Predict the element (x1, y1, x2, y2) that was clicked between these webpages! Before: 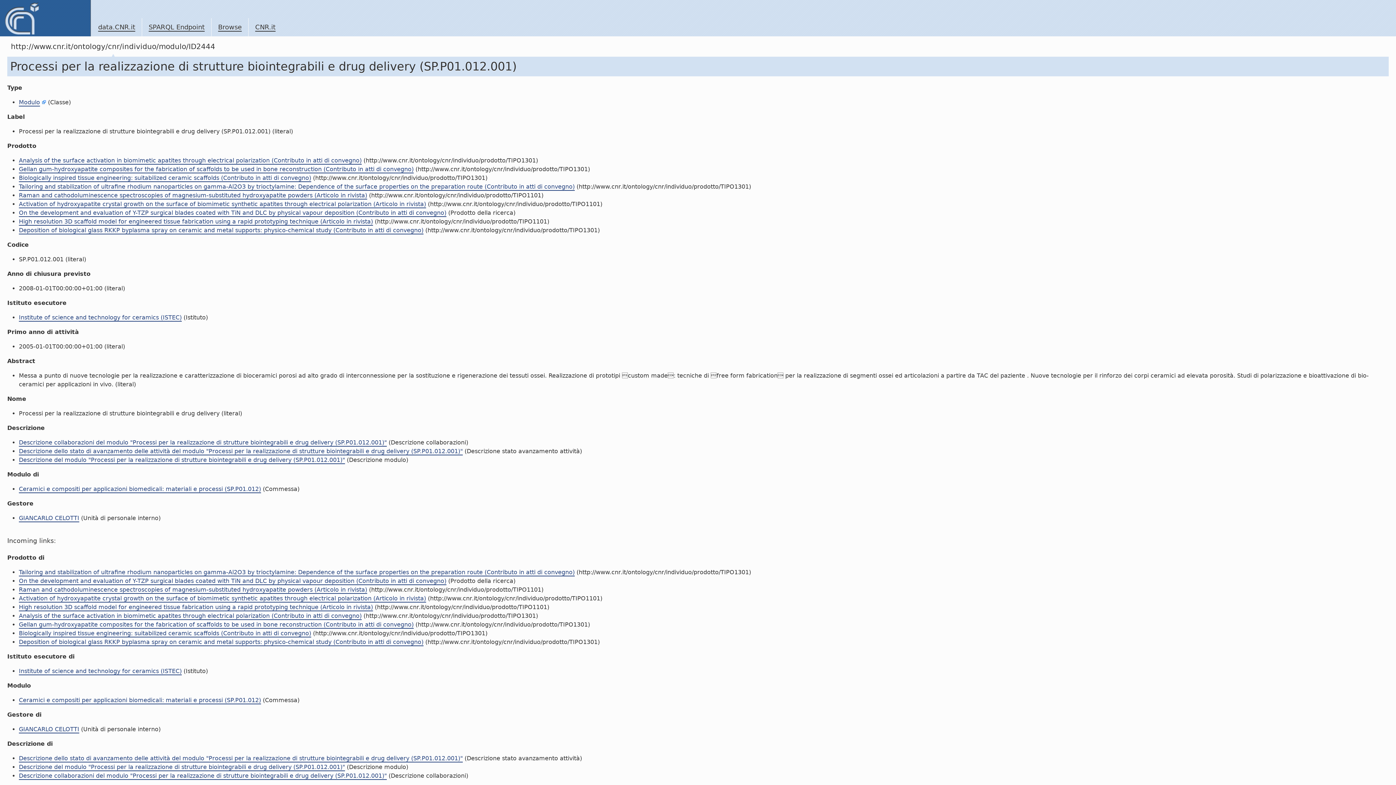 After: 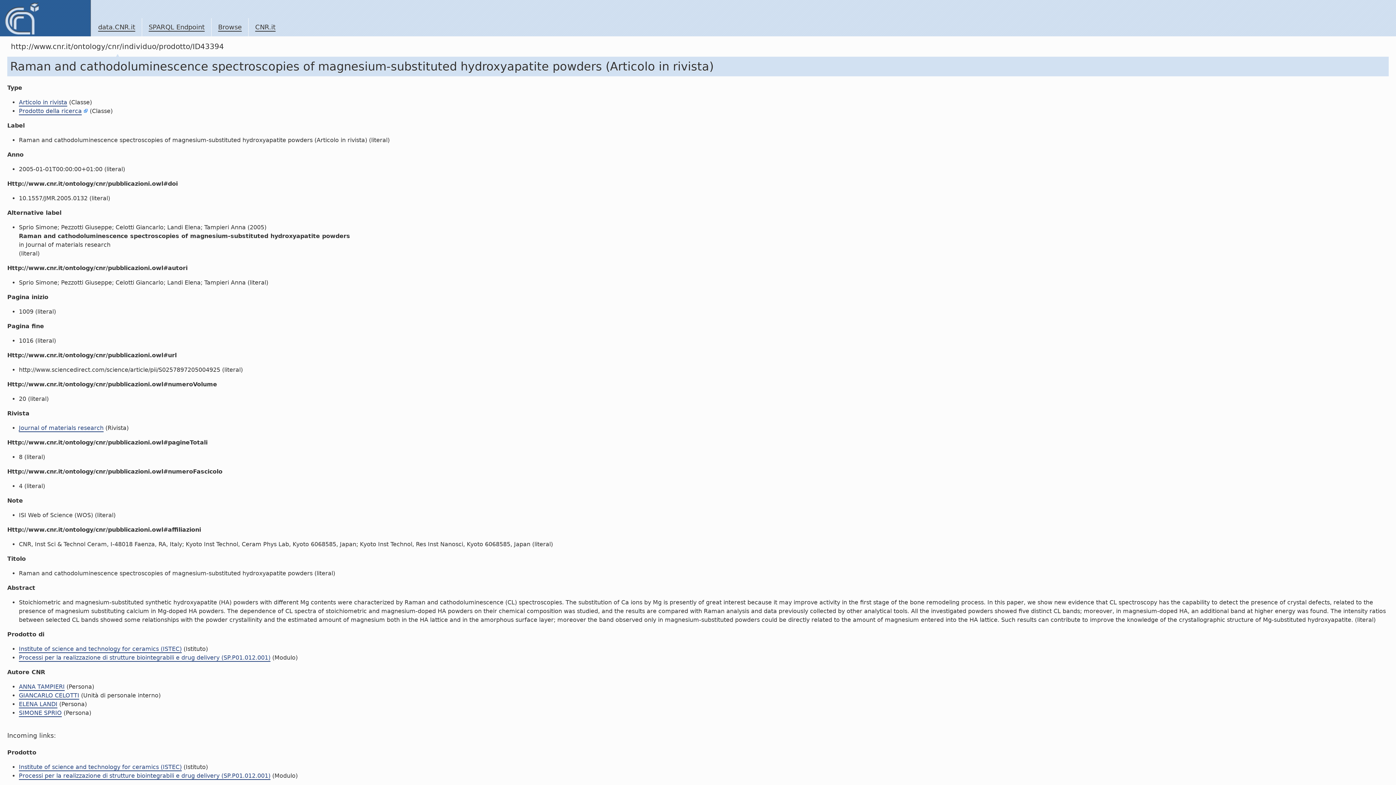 Action: label: Raman and cathodoluminescence spectroscopies of magnesium-substituted hydroxyapatite powders (Articolo in rivista) bbox: (18, 192, 367, 199)